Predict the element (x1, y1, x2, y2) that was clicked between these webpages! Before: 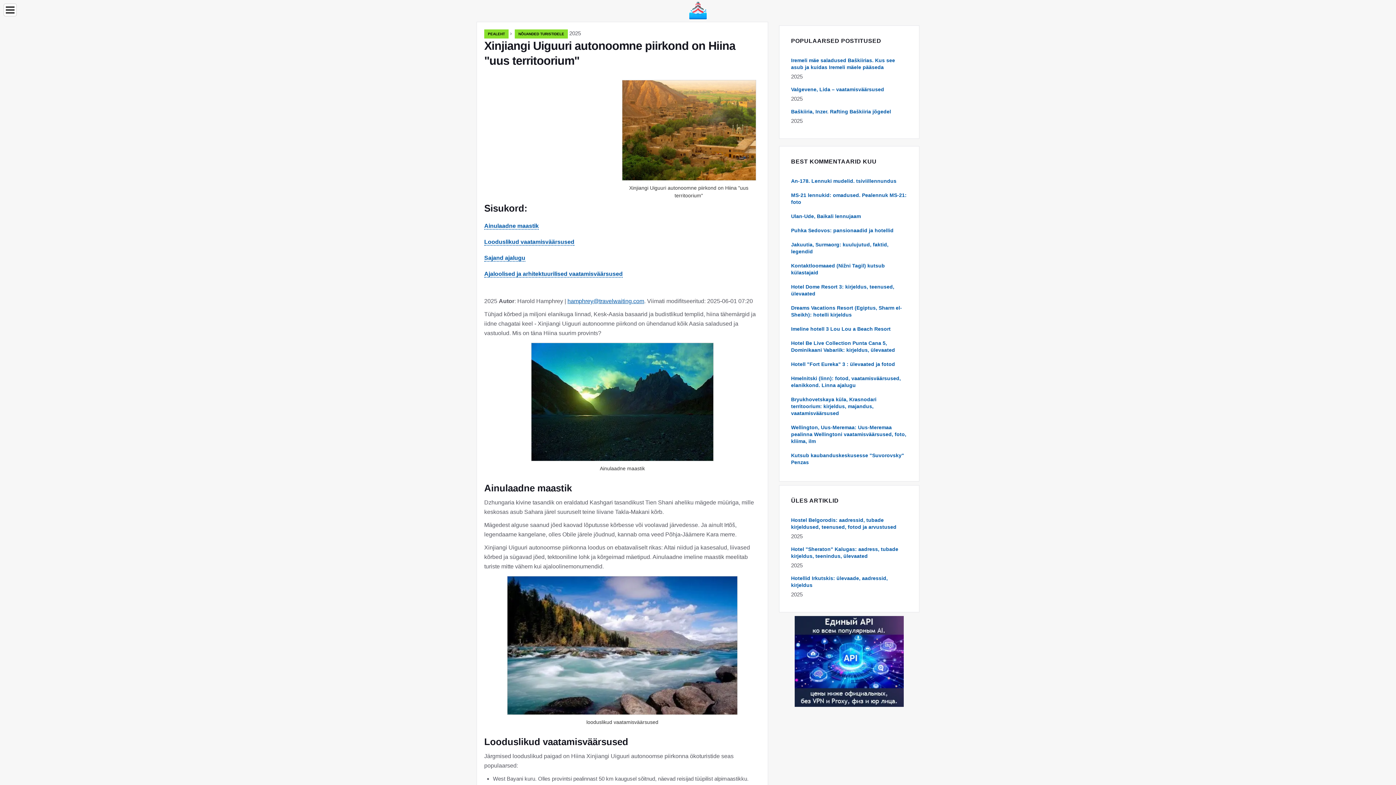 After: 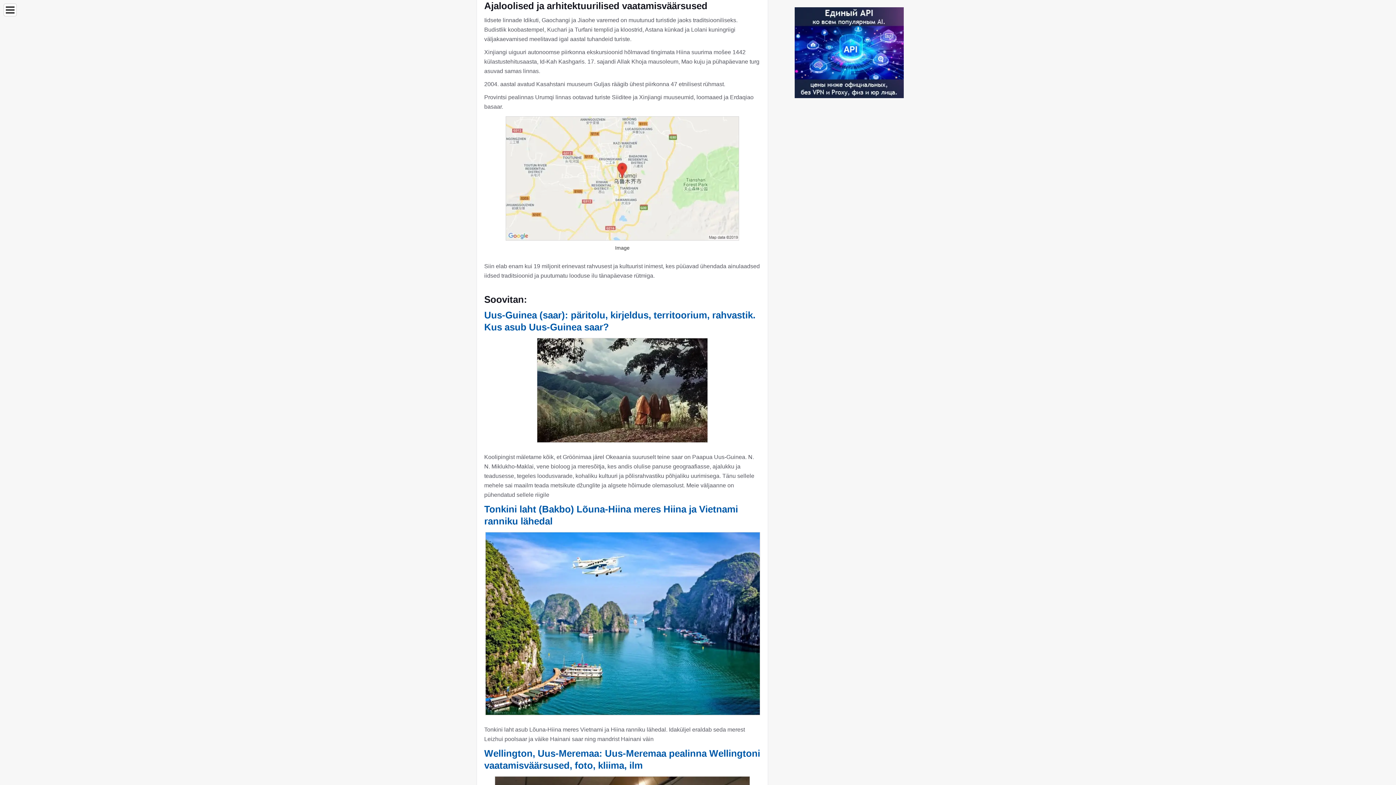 Action: bbox: (484, 270, 622, 277) label: Ajaloolised ja arhitektuurilised vaatamisväärsused